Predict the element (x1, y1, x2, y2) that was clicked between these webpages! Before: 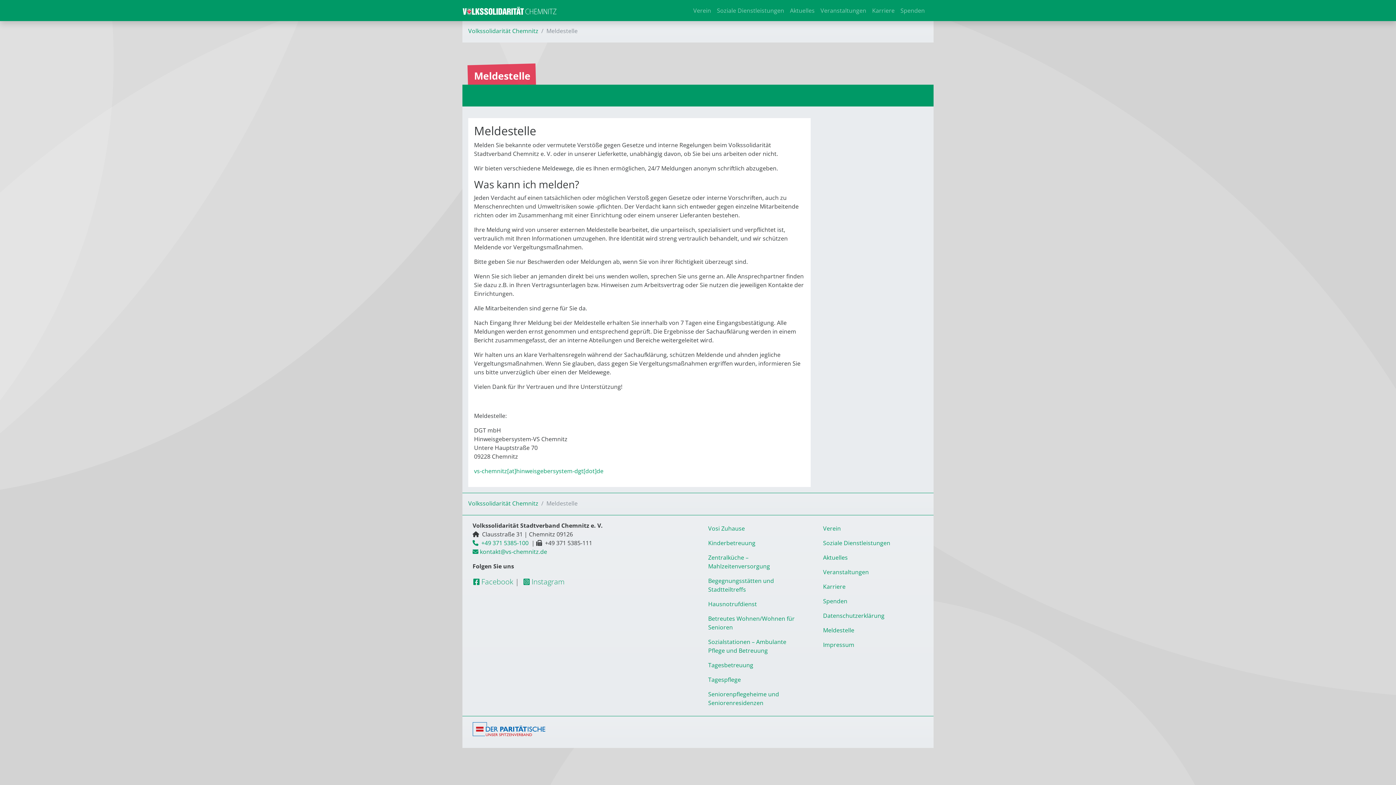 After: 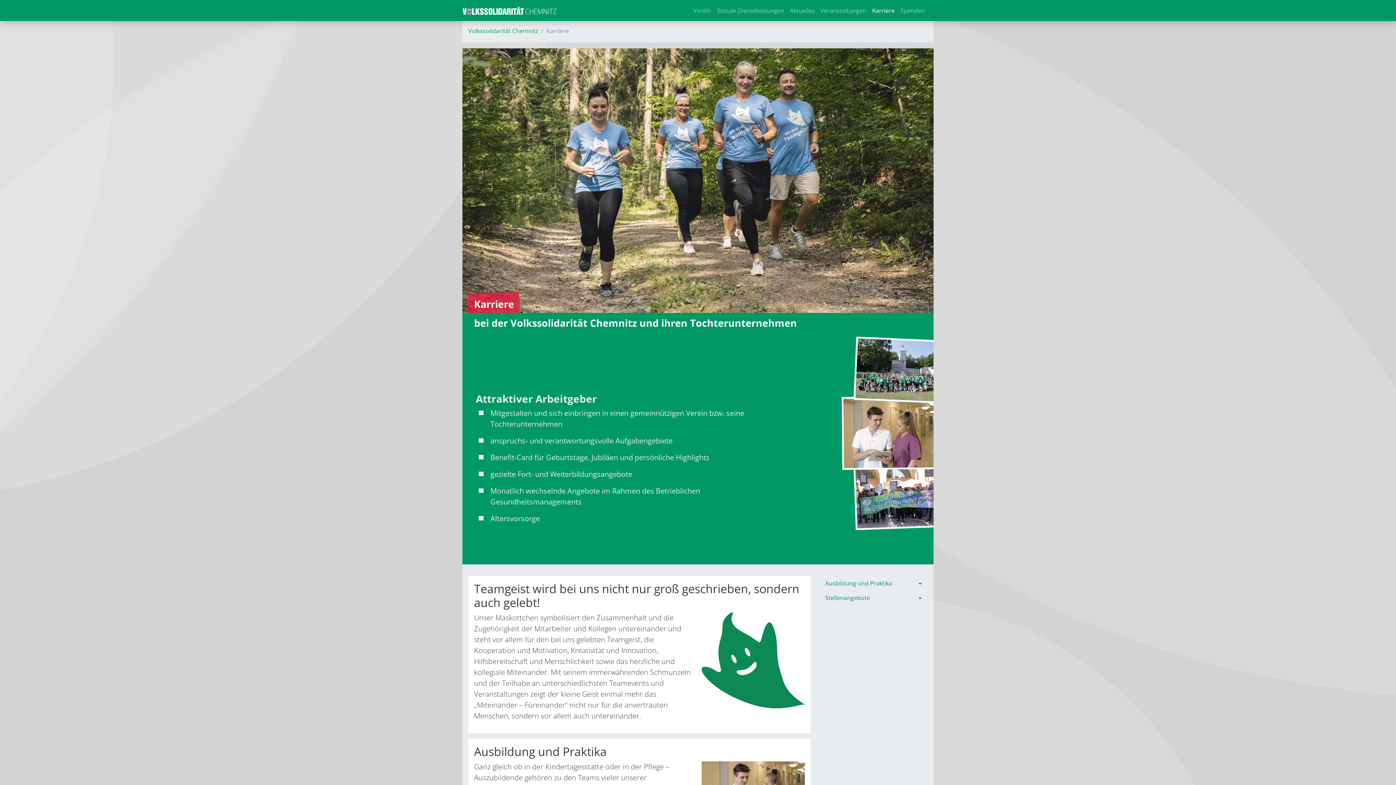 Action: bbox: (817, 579, 923, 594) label: Karriere